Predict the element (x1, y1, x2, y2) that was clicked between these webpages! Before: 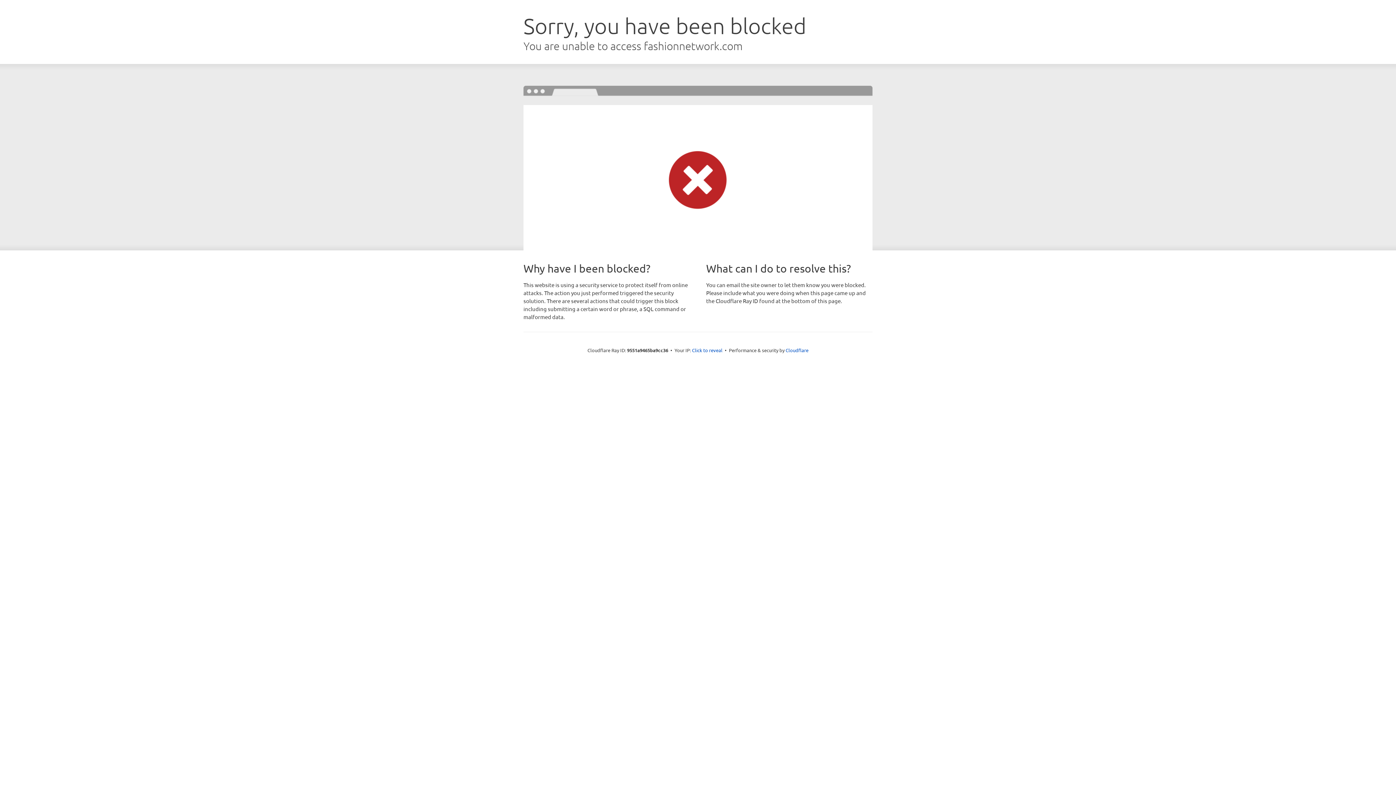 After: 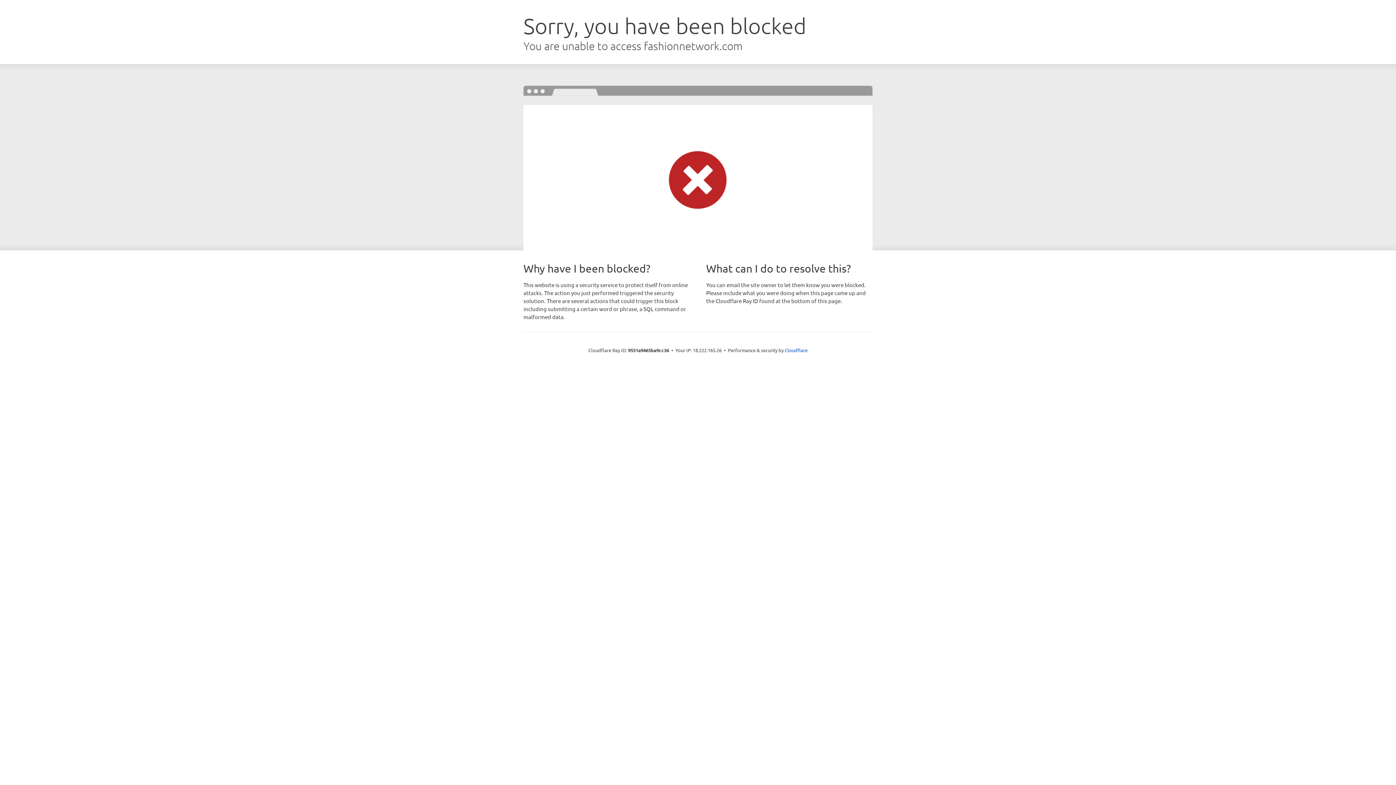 Action: bbox: (692, 346, 722, 353) label: Click to reveal